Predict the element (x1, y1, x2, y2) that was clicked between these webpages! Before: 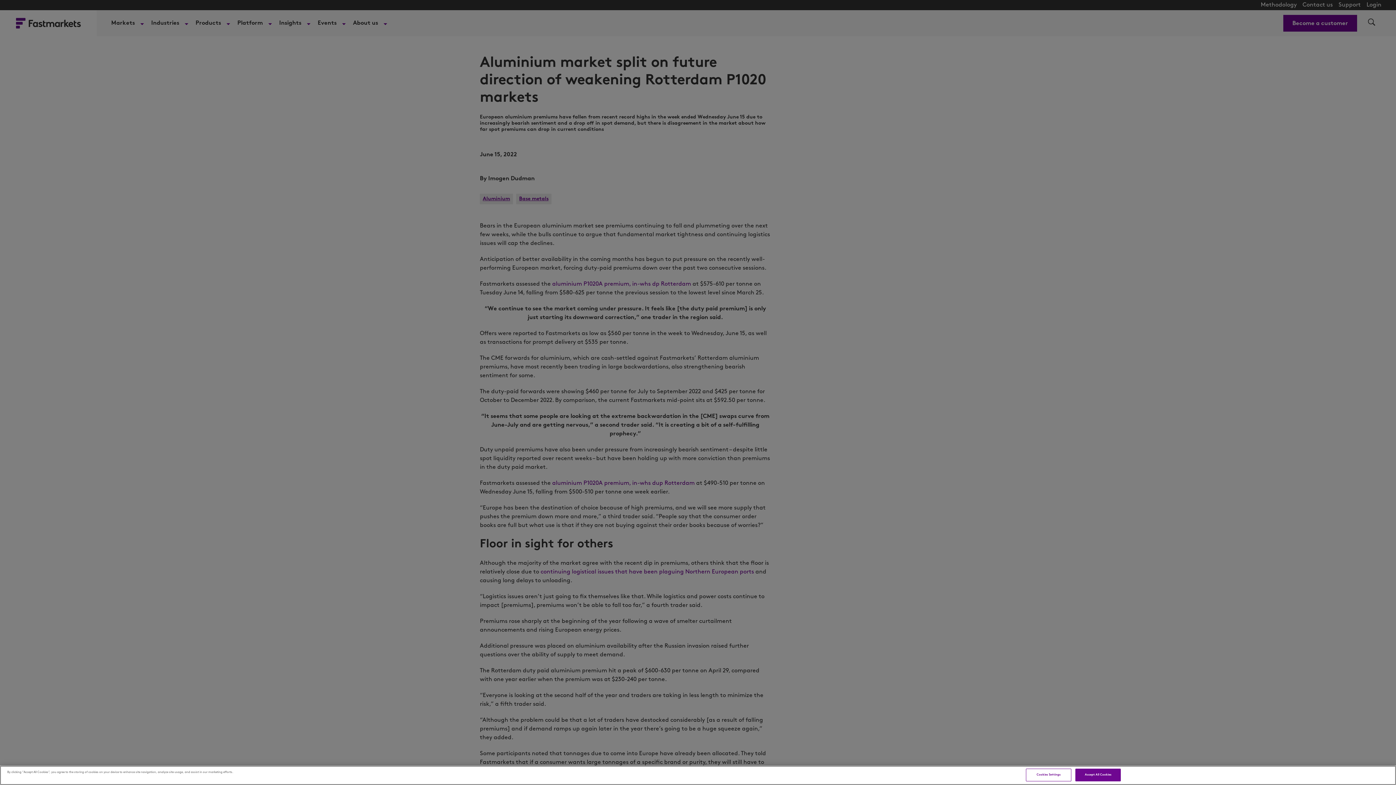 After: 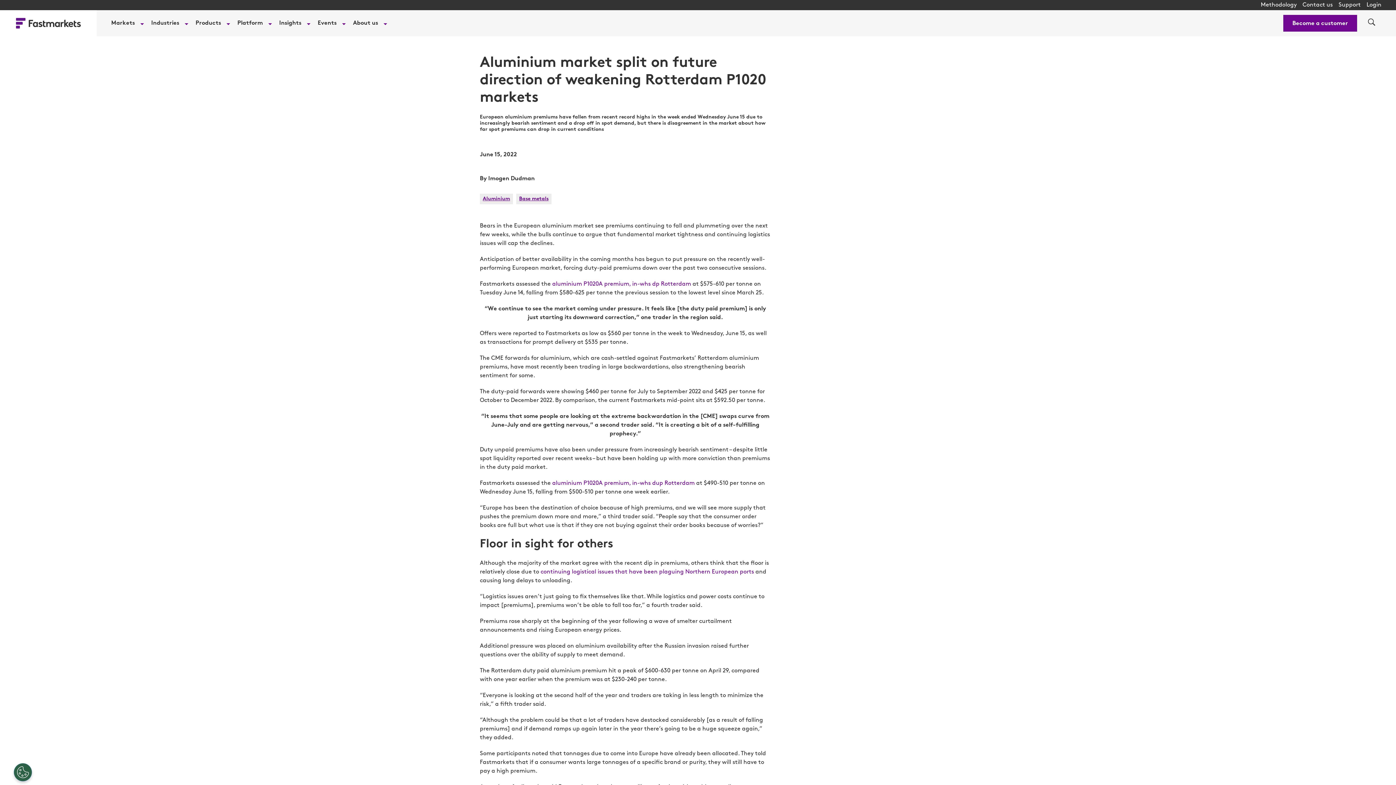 Action: label: Accept All Cookies bbox: (1075, 769, 1121, 781)